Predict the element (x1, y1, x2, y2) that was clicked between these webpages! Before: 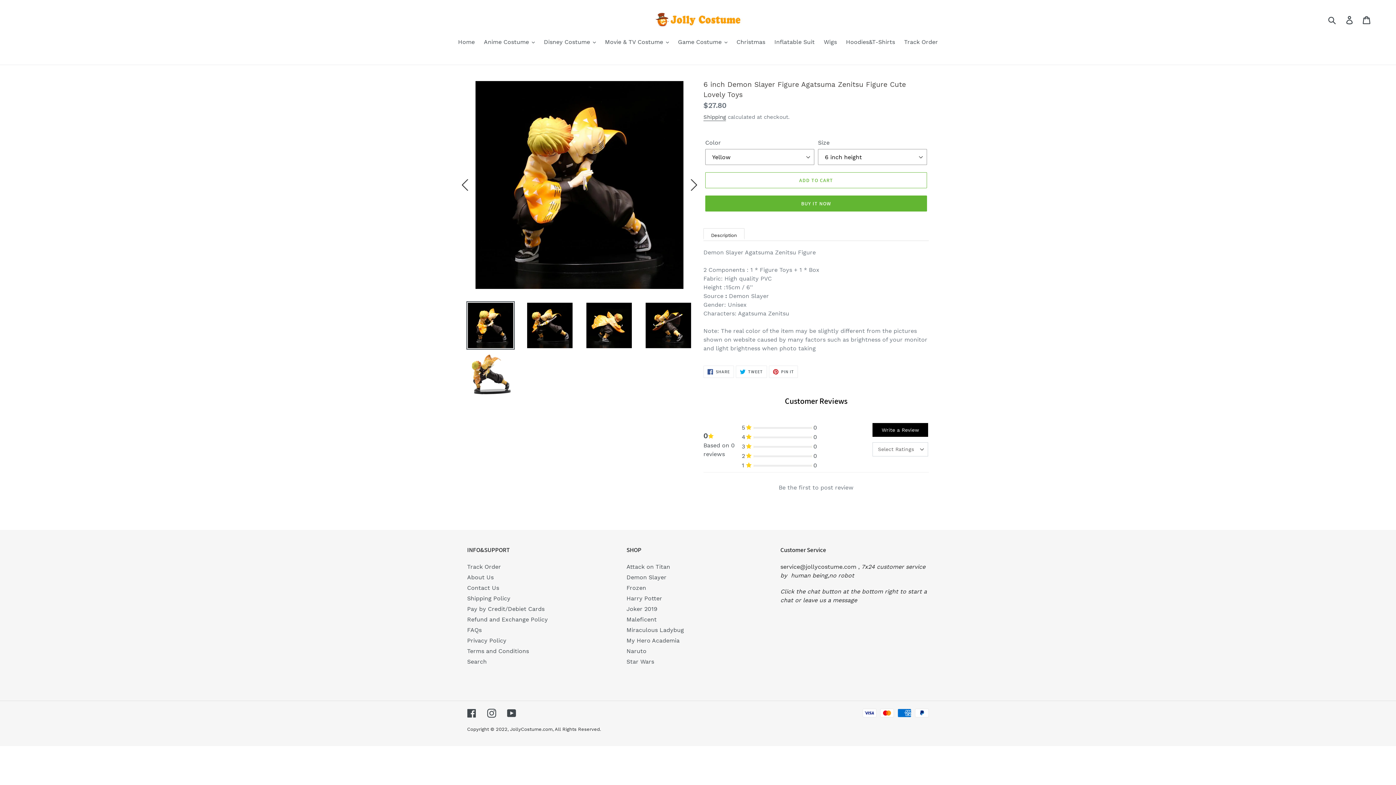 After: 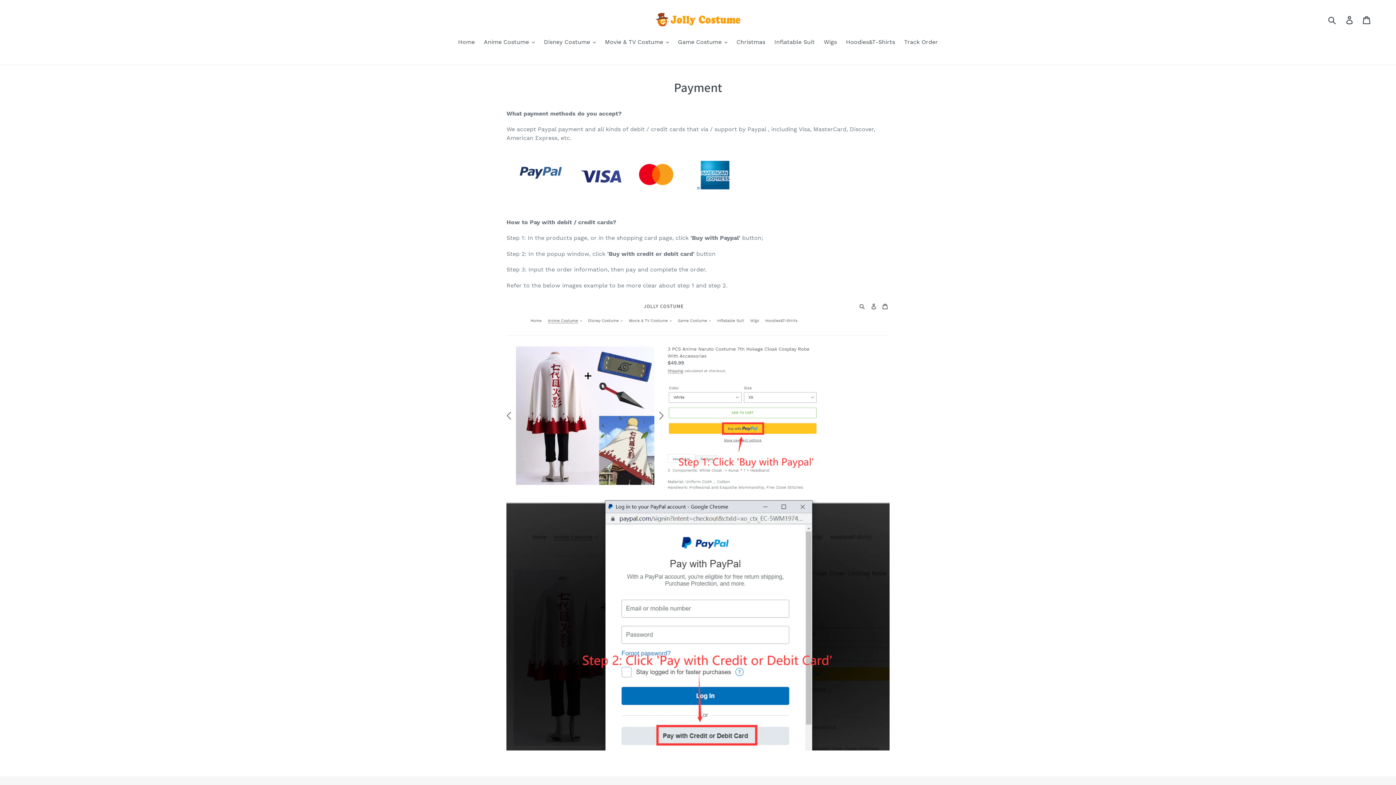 Action: bbox: (467, 605, 544, 612) label: Pay by Credit/Debiet Cards